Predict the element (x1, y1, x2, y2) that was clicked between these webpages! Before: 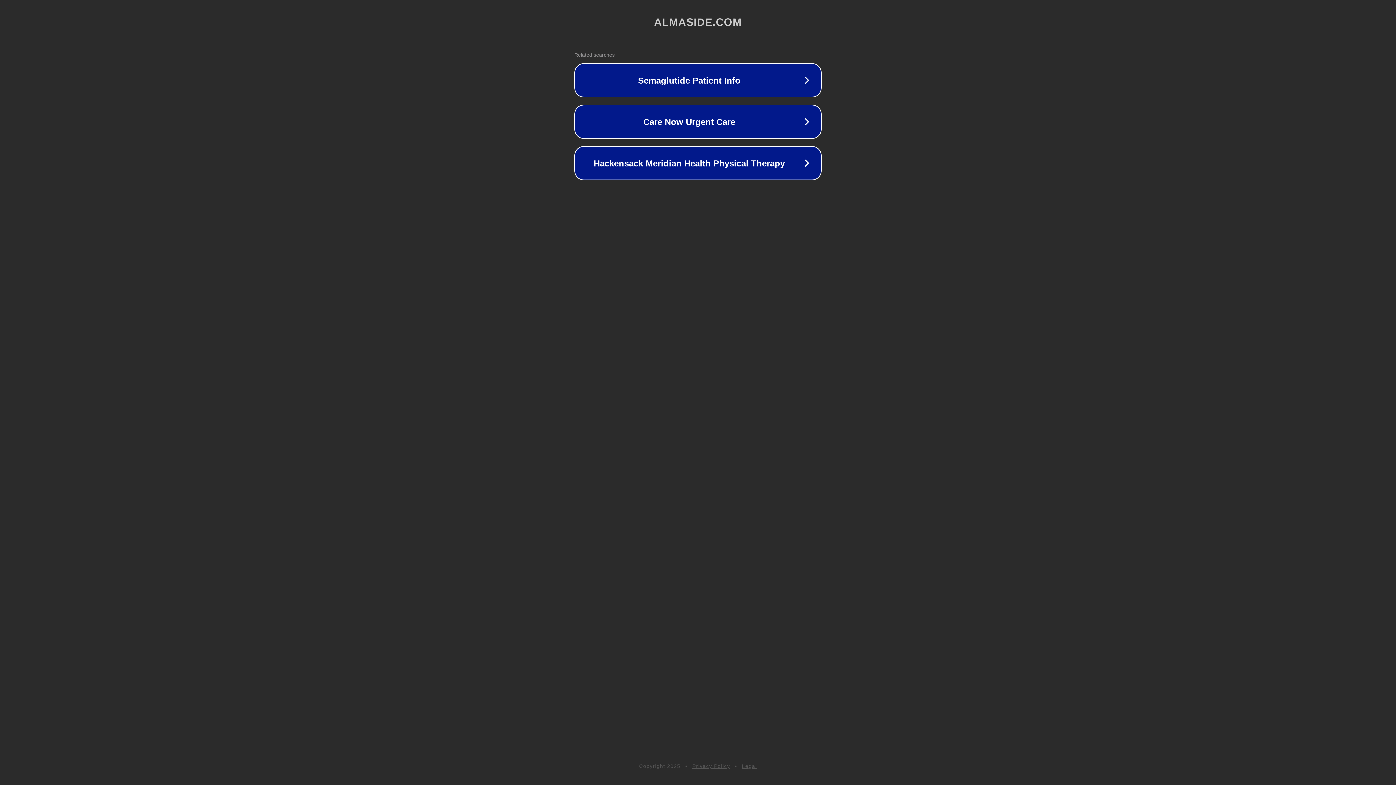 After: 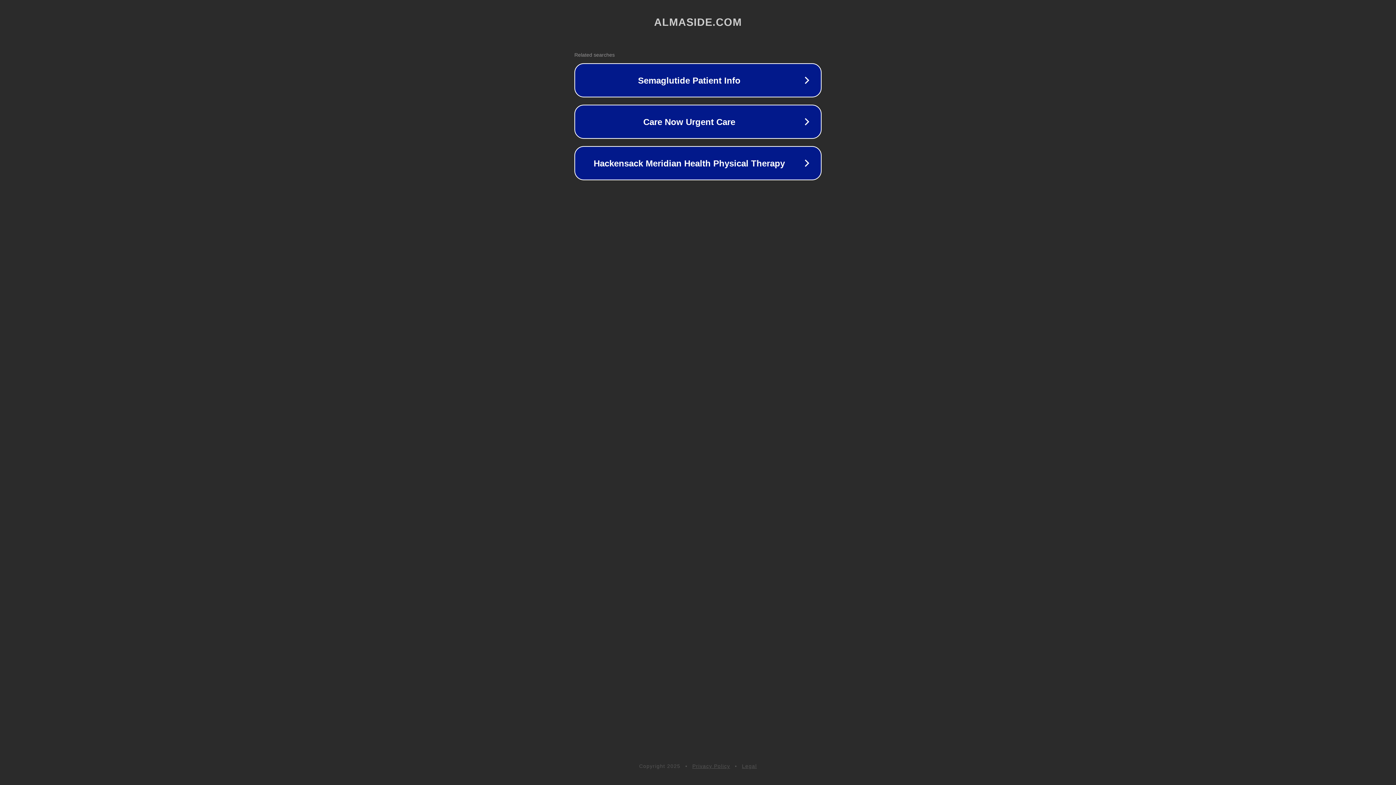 Action: label: Privacy Policy bbox: (692, 763, 730, 769)